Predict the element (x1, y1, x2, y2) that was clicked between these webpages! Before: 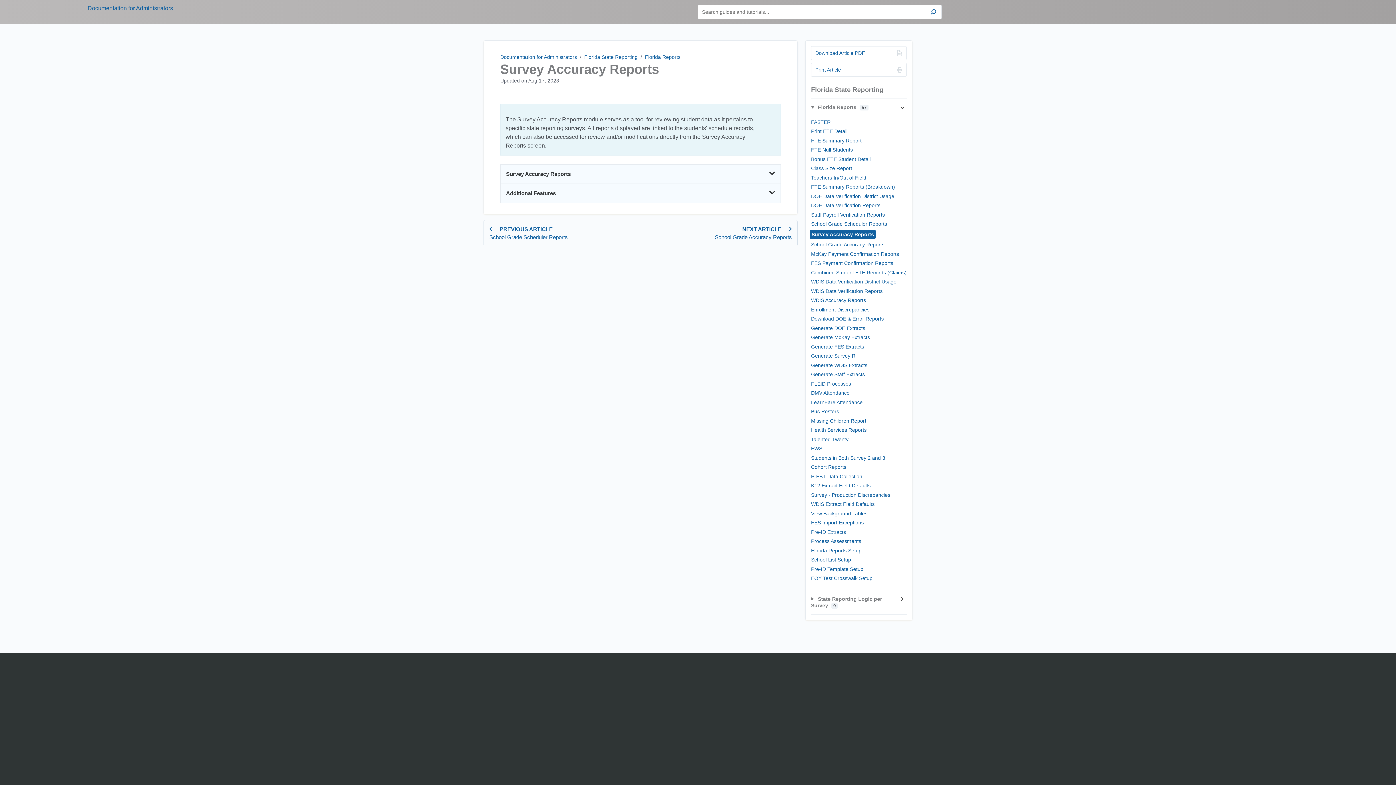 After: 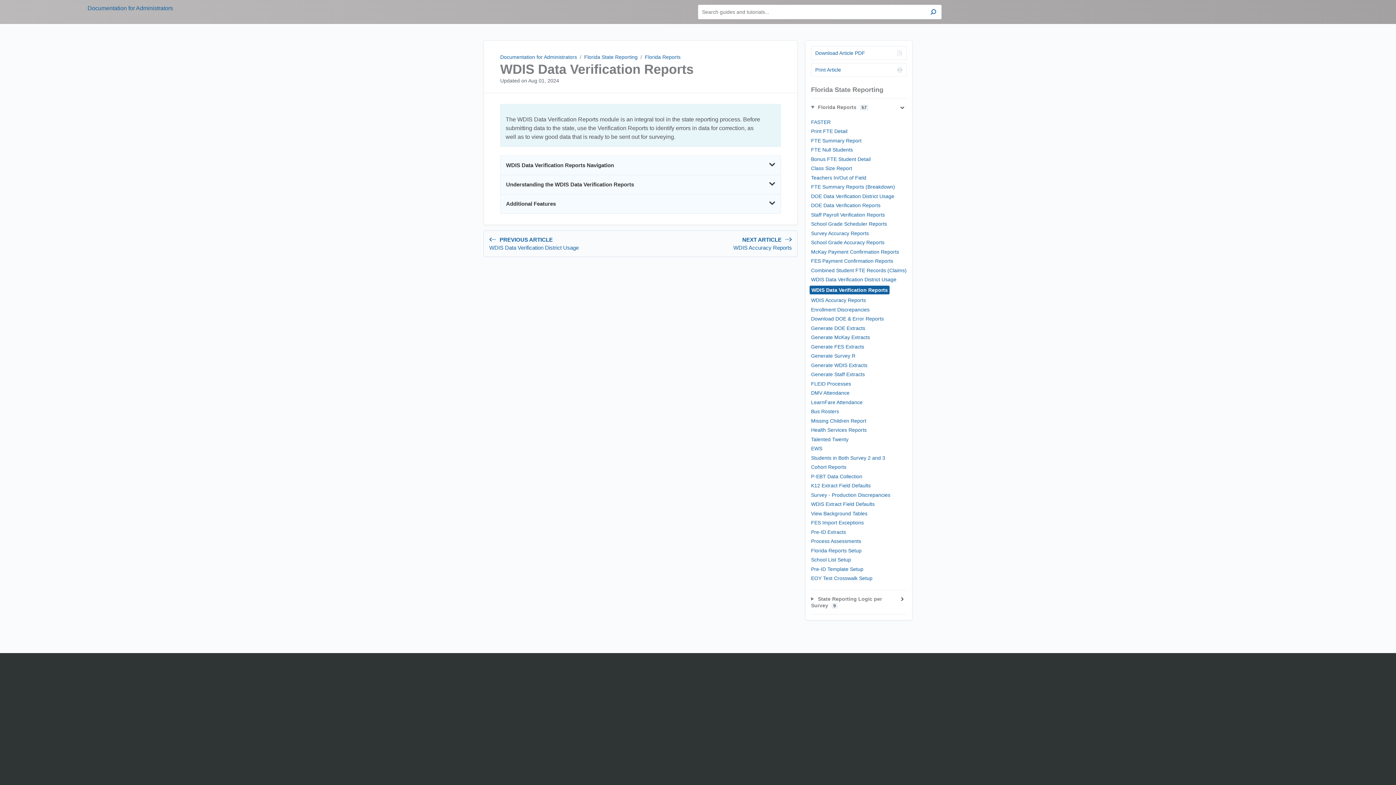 Action: bbox: (811, 287, 882, 294) label: WDIS Data Verification Reports